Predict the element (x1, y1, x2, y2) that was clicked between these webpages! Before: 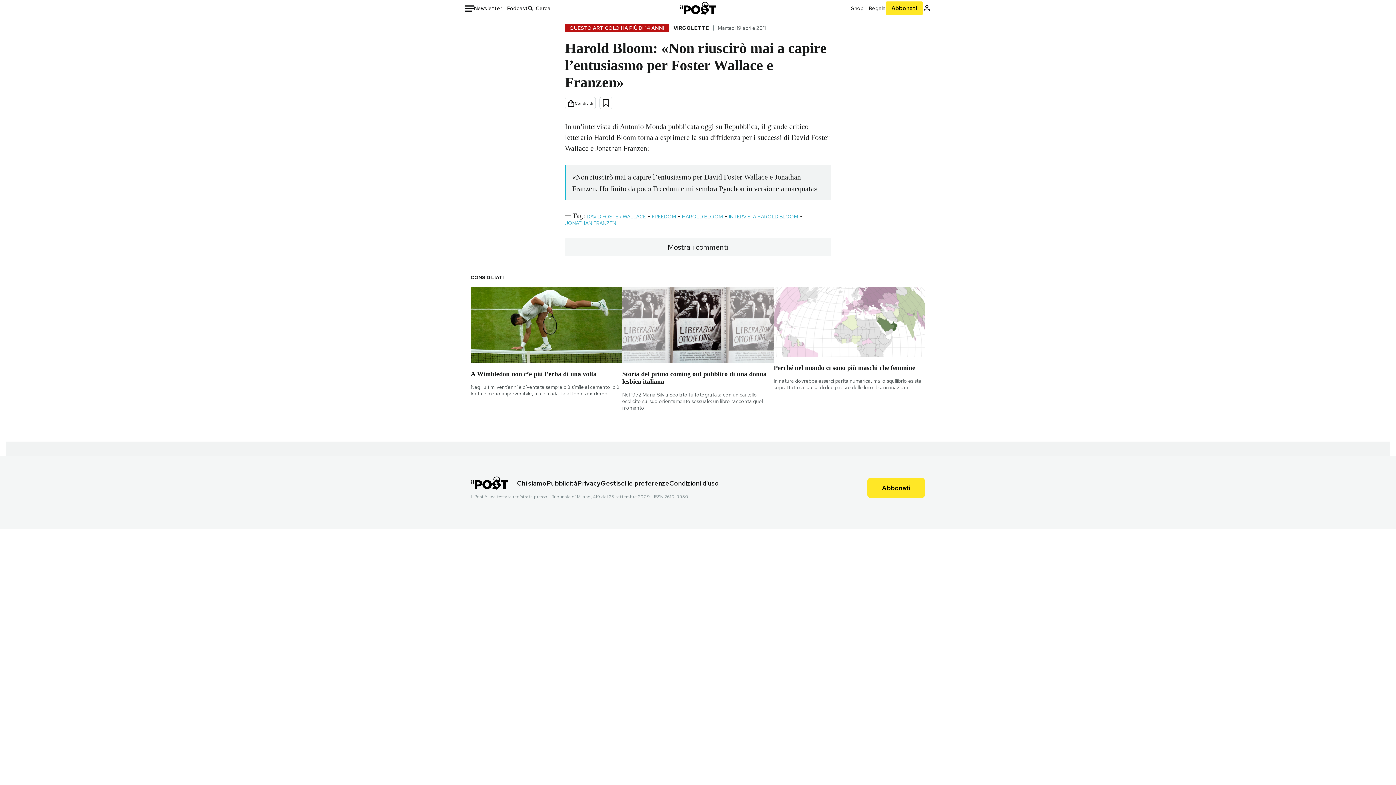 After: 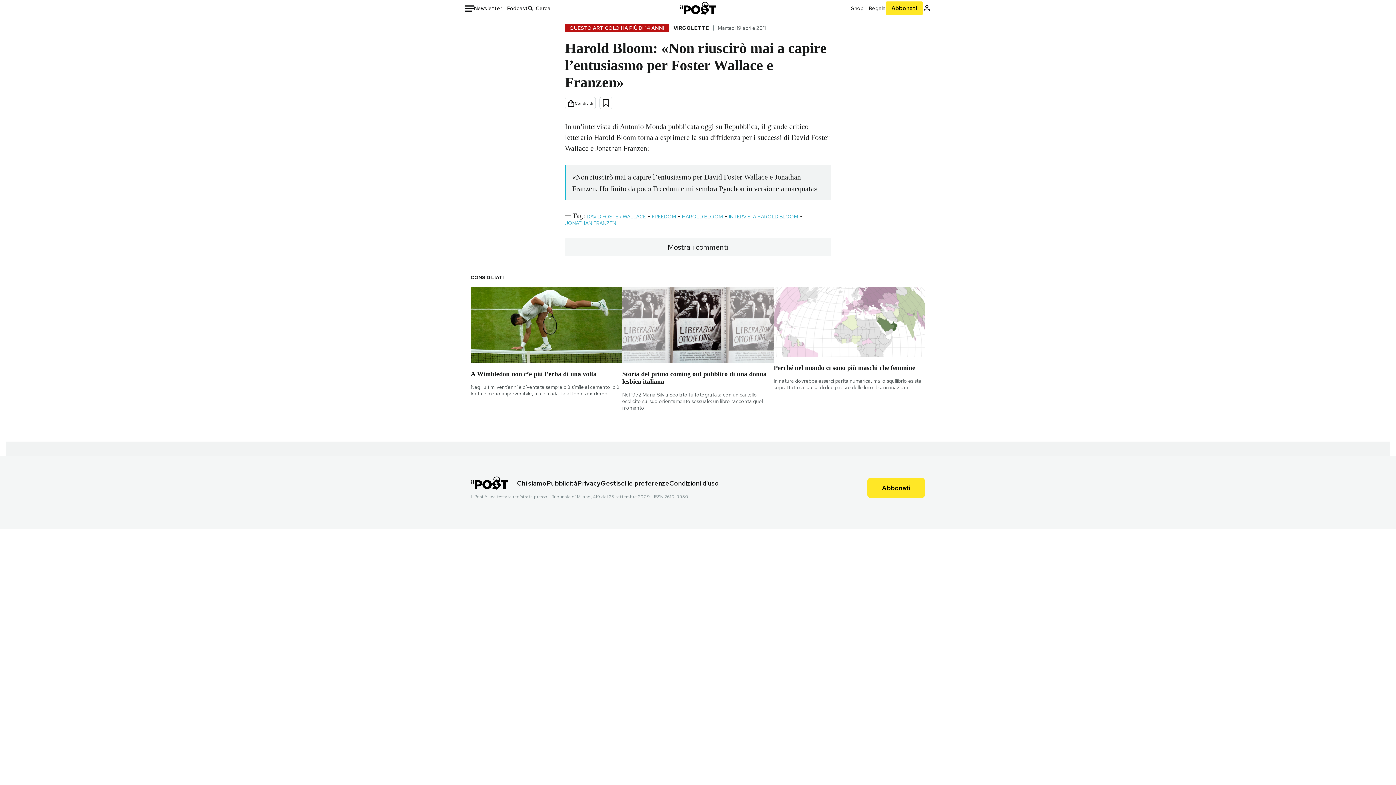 Action: label: Pubblicità bbox: (546, 479, 577, 487)